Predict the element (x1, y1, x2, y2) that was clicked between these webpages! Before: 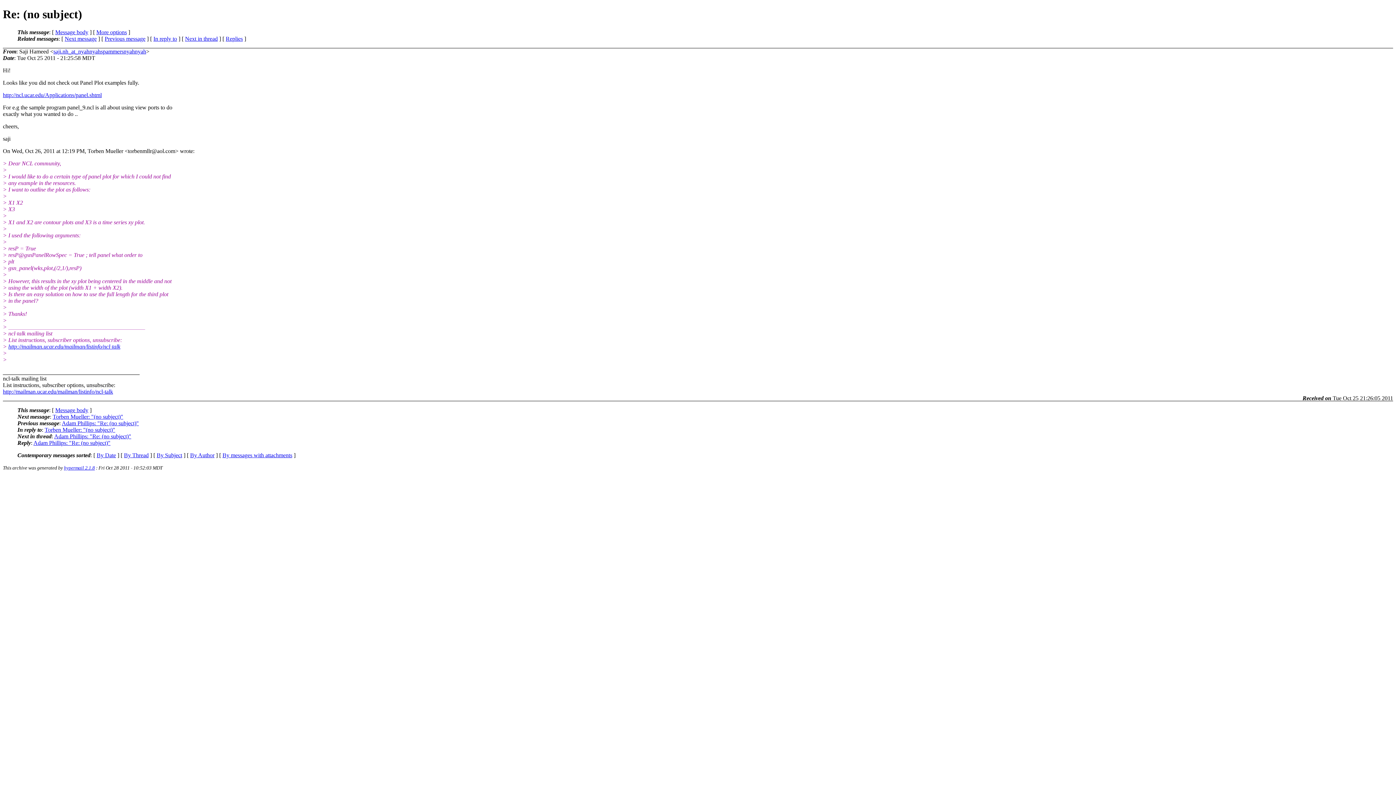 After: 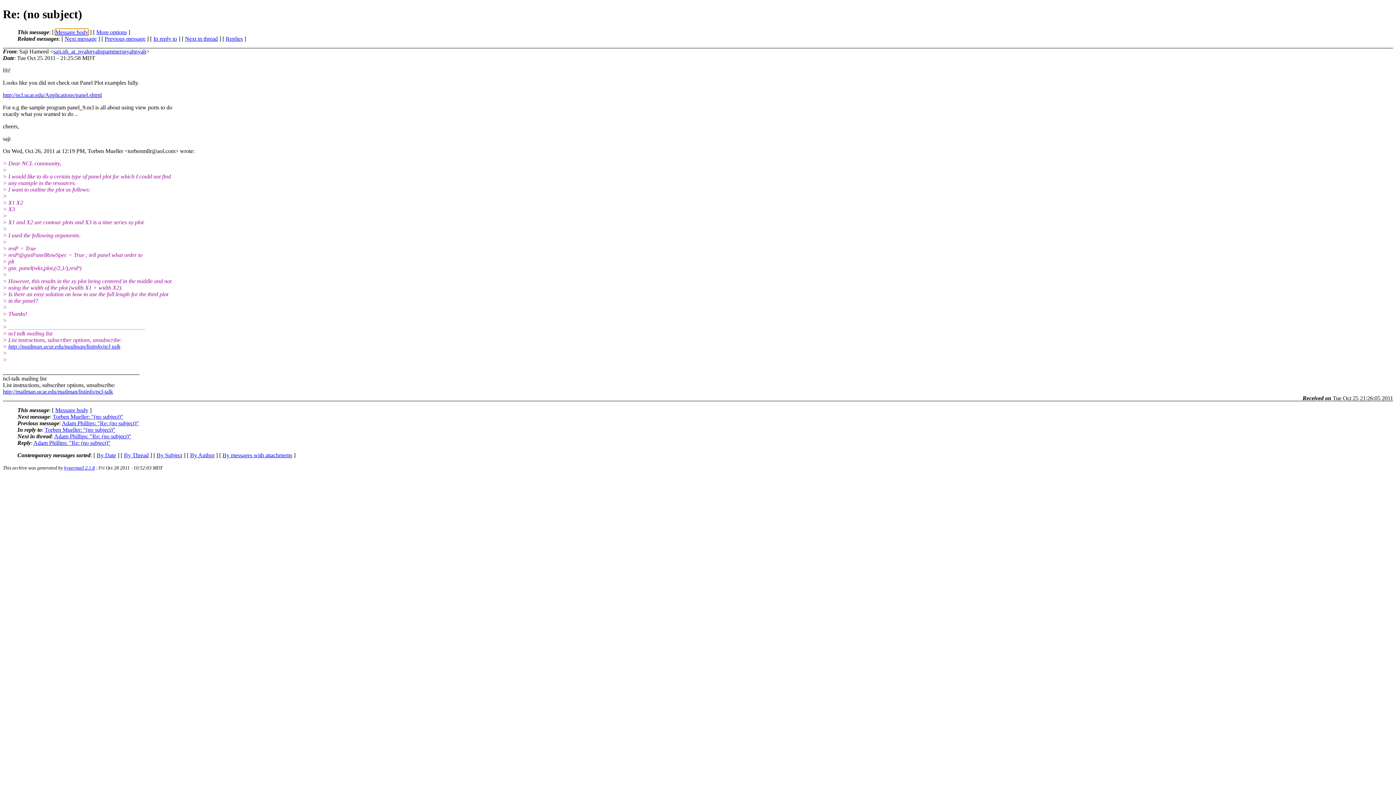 Action: label: Message body bbox: (55, 29, 88, 35)